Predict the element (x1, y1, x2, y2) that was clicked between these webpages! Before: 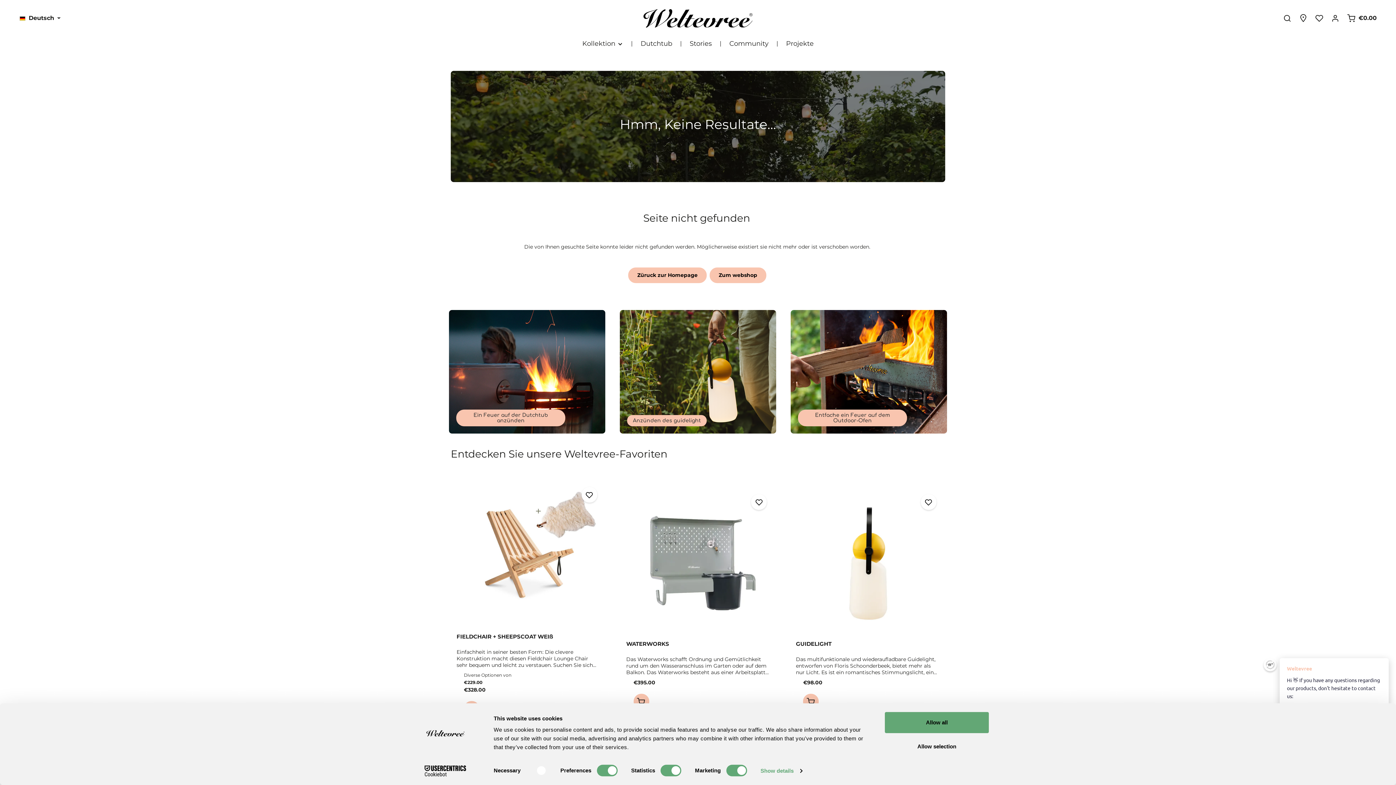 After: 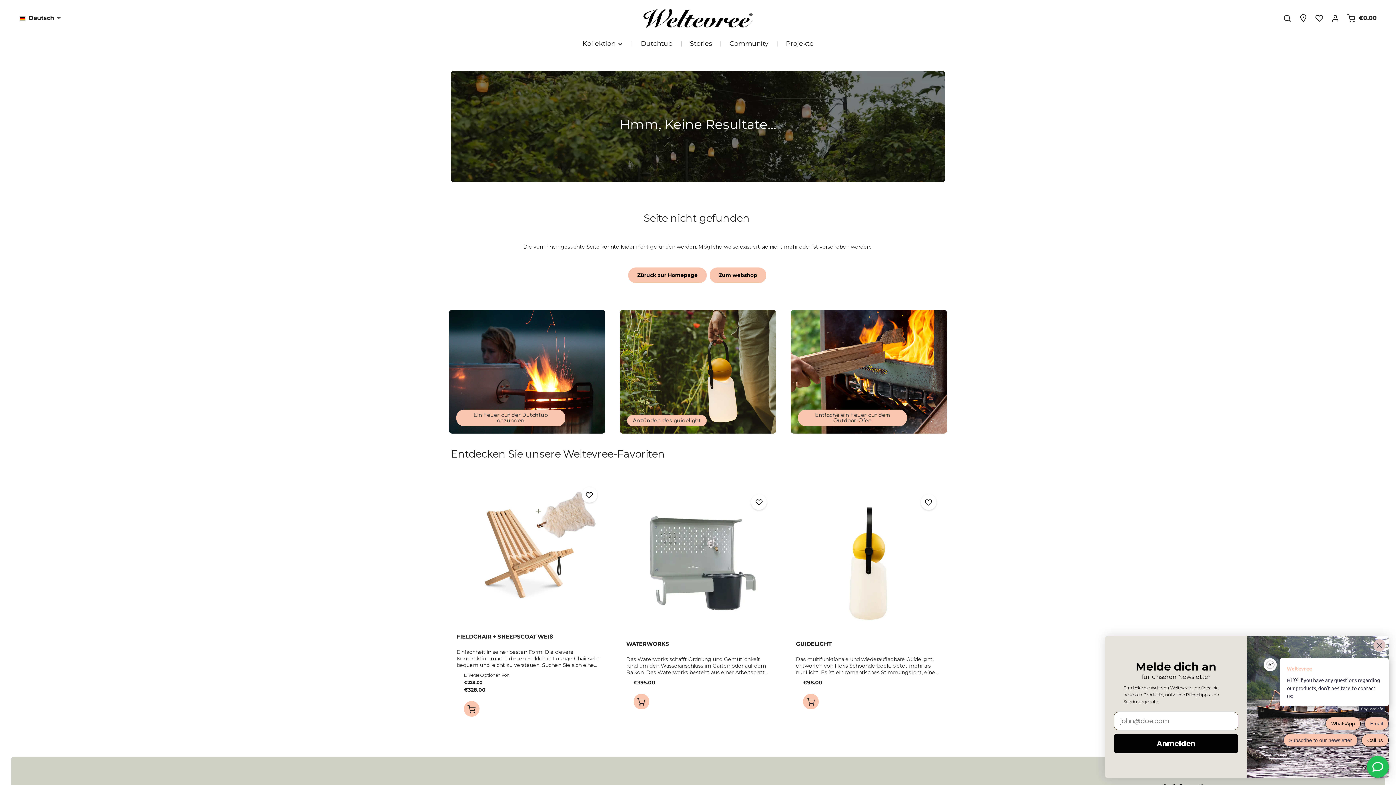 Action: label: Allow selection bbox: (885, 736, 989, 757)